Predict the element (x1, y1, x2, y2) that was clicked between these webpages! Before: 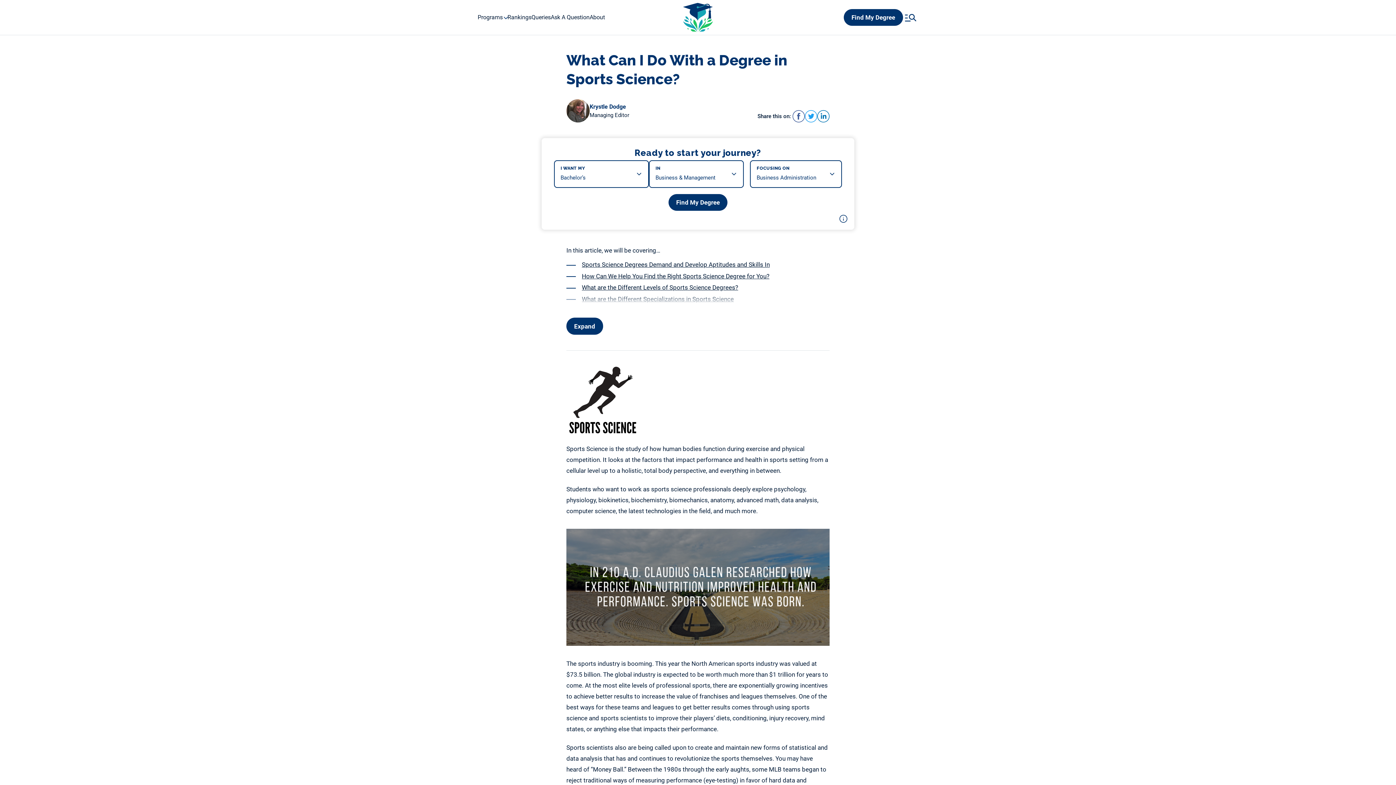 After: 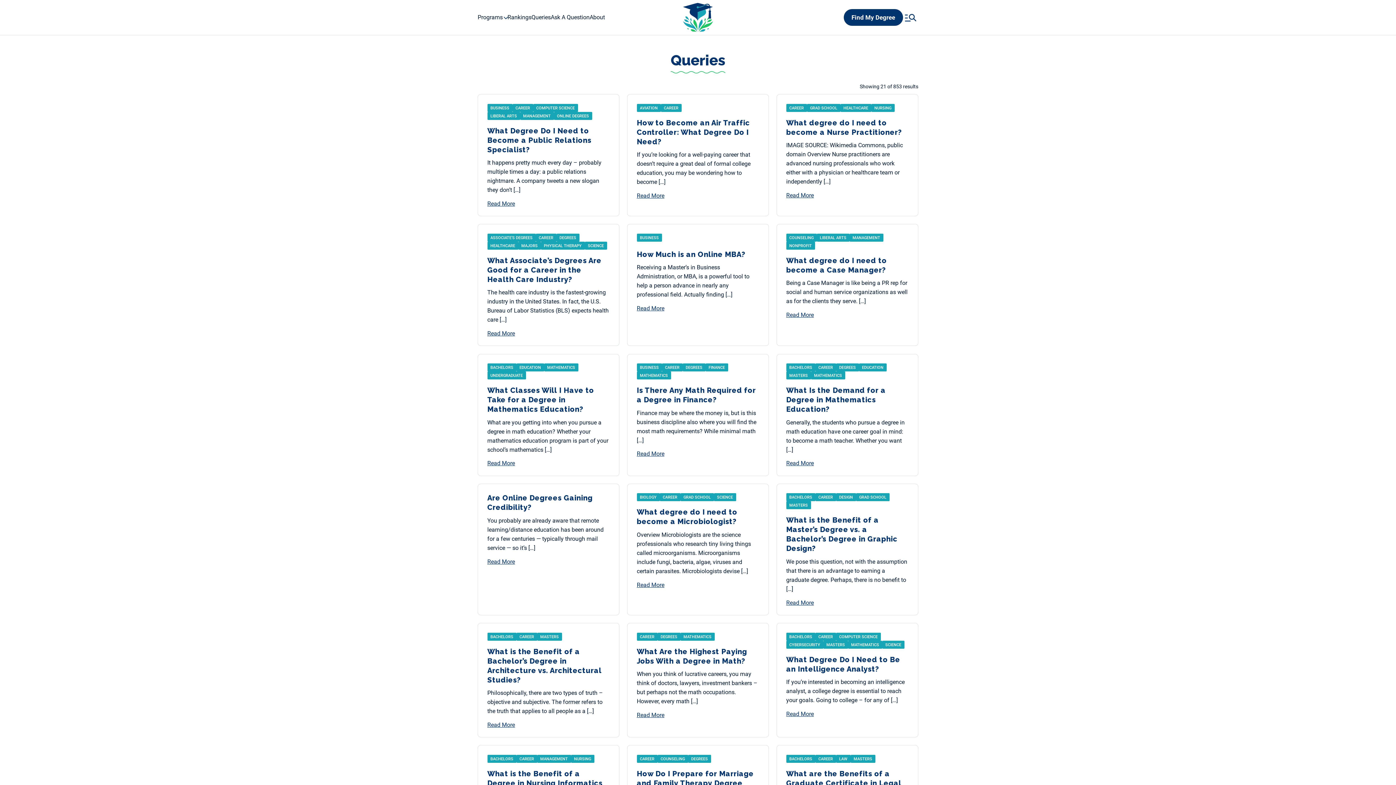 Action: label: Queries bbox: (531, 13, 550, 20)